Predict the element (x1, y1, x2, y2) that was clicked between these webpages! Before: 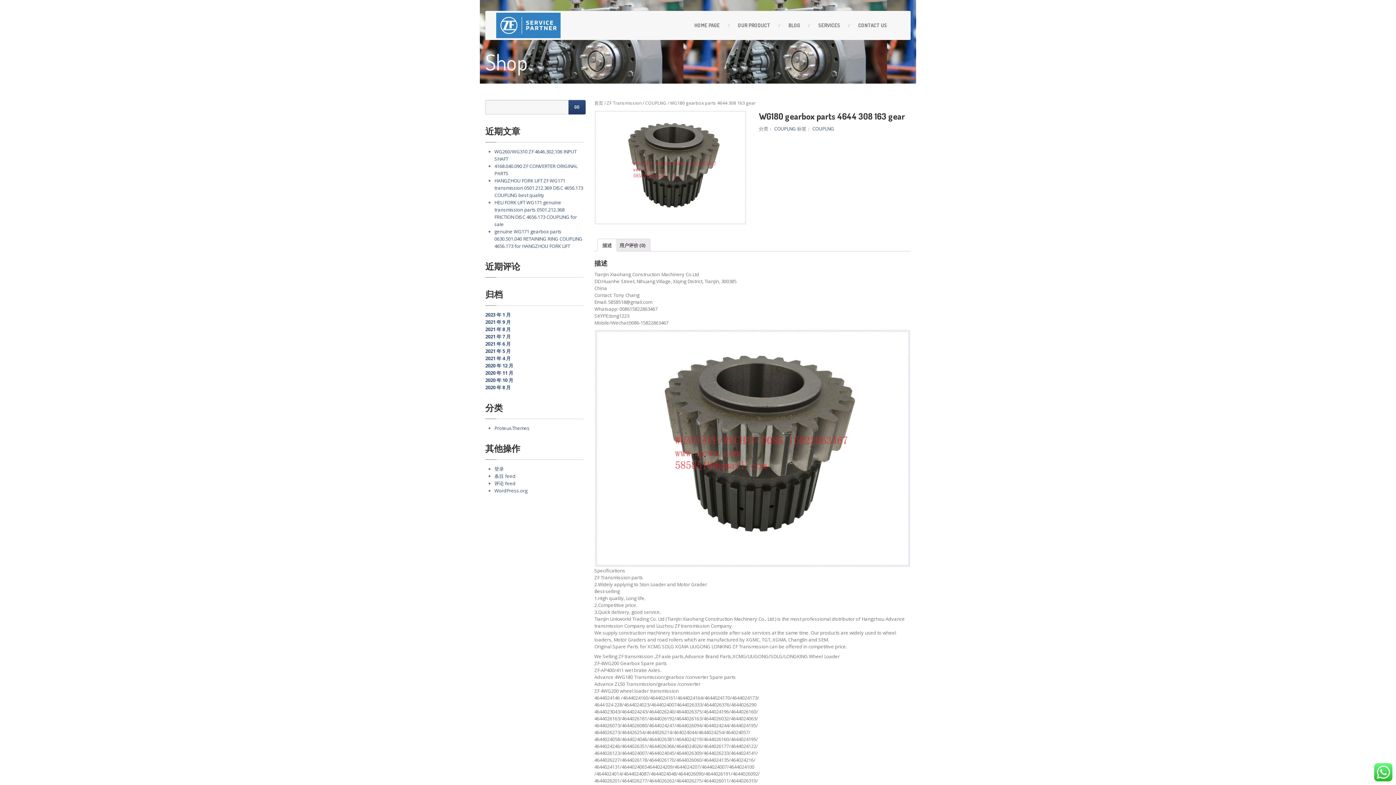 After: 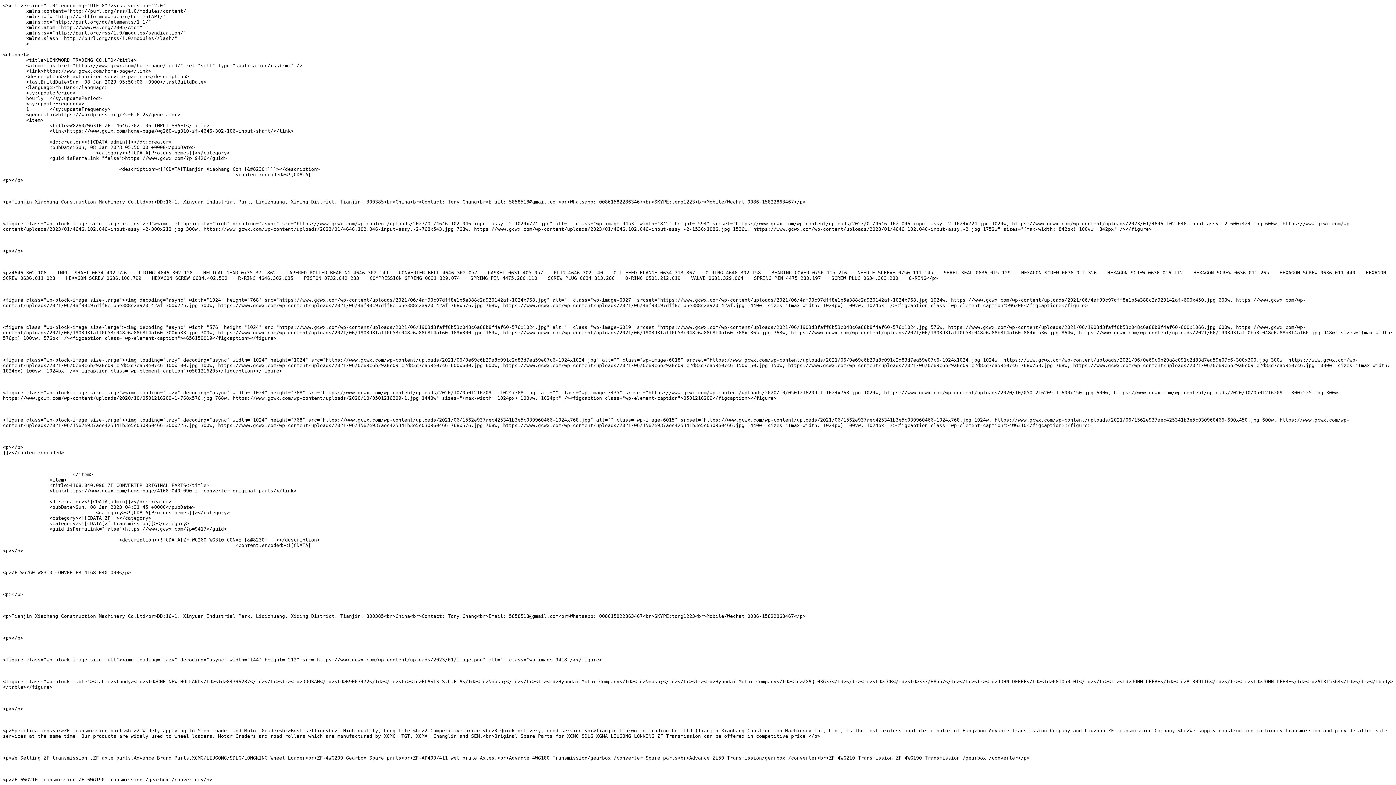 Action: label: 条目 feed bbox: (494, 473, 515, 479)